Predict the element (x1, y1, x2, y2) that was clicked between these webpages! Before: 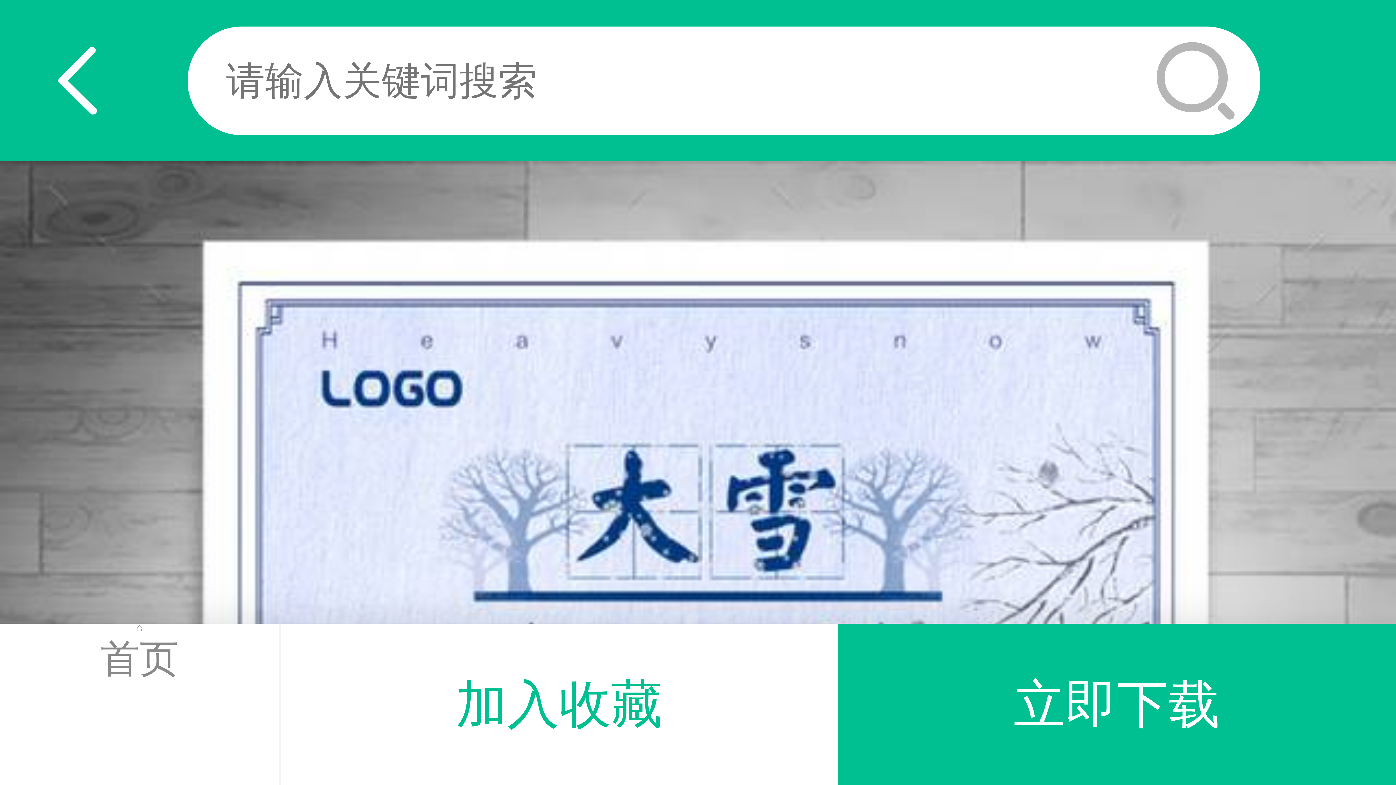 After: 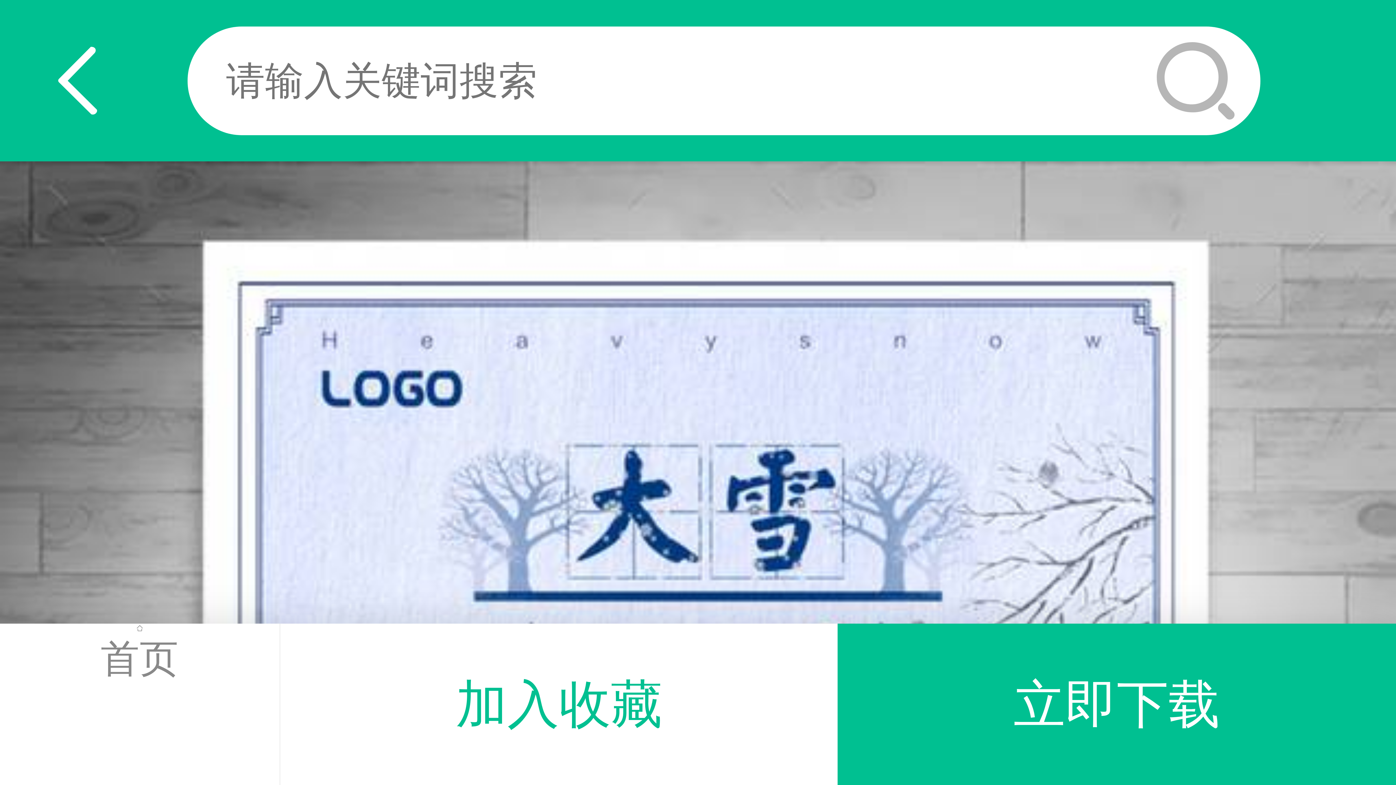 Action: bbox: (279, 623, 837, 785) label: 加入收藏